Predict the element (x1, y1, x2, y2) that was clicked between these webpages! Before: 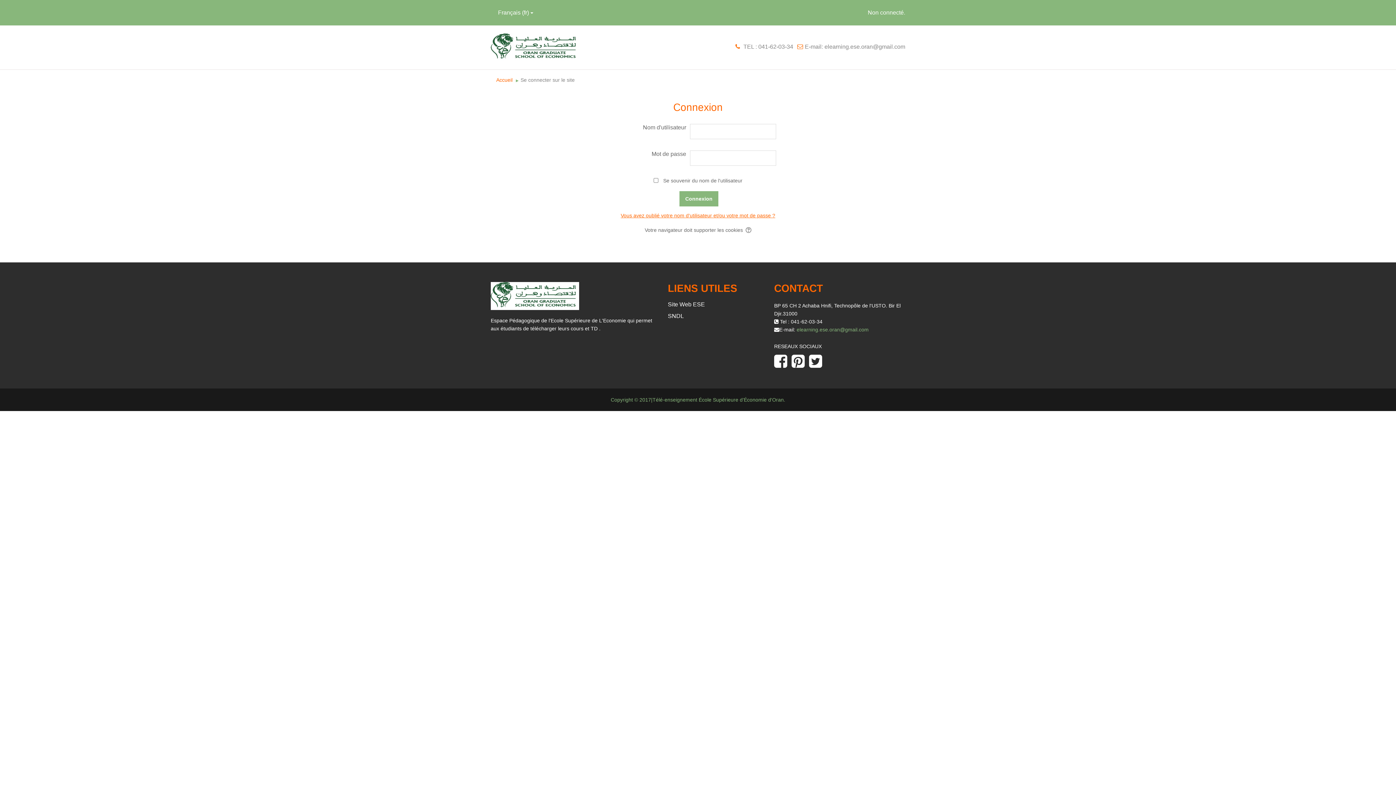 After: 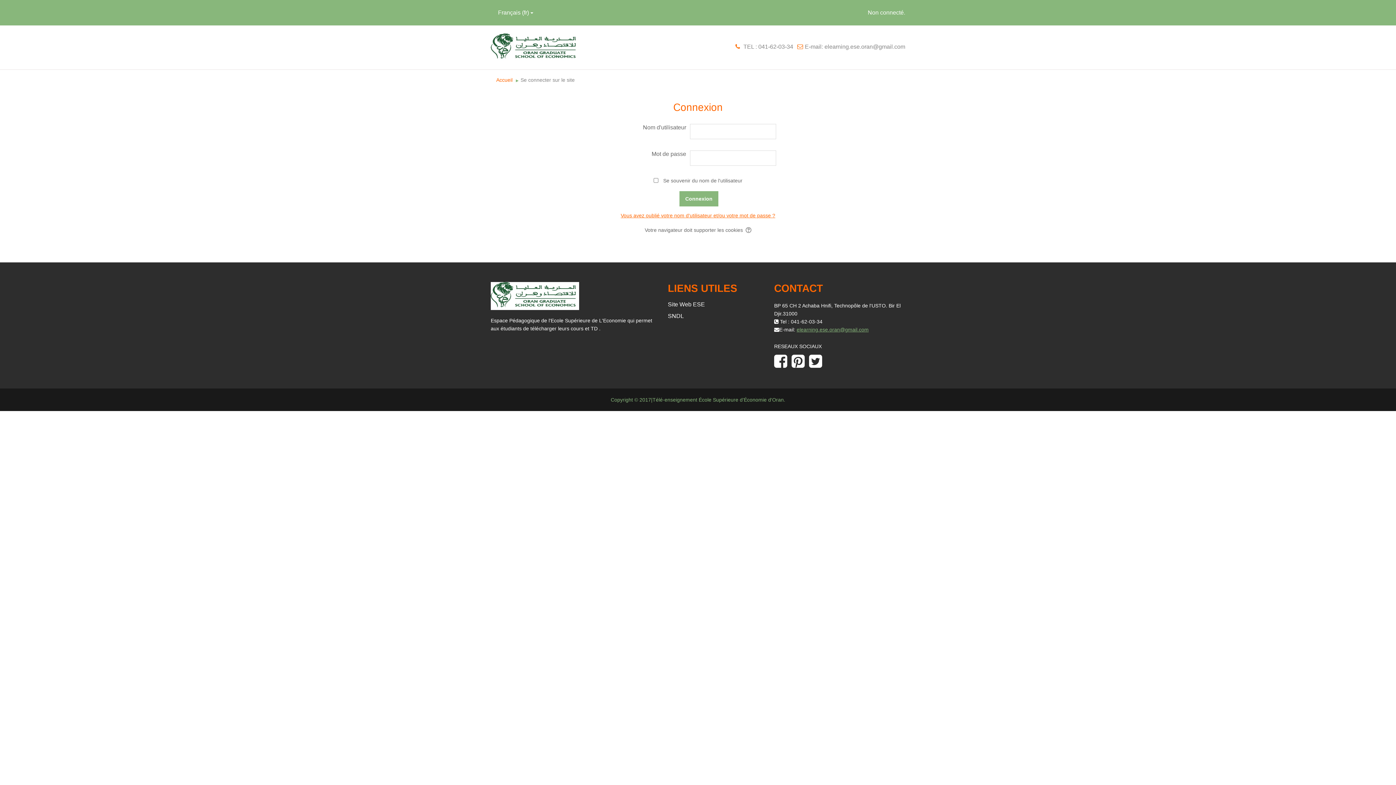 Action: bbox: (796, 326, 868, 332) label: elearning.ese.oran@gmail.com